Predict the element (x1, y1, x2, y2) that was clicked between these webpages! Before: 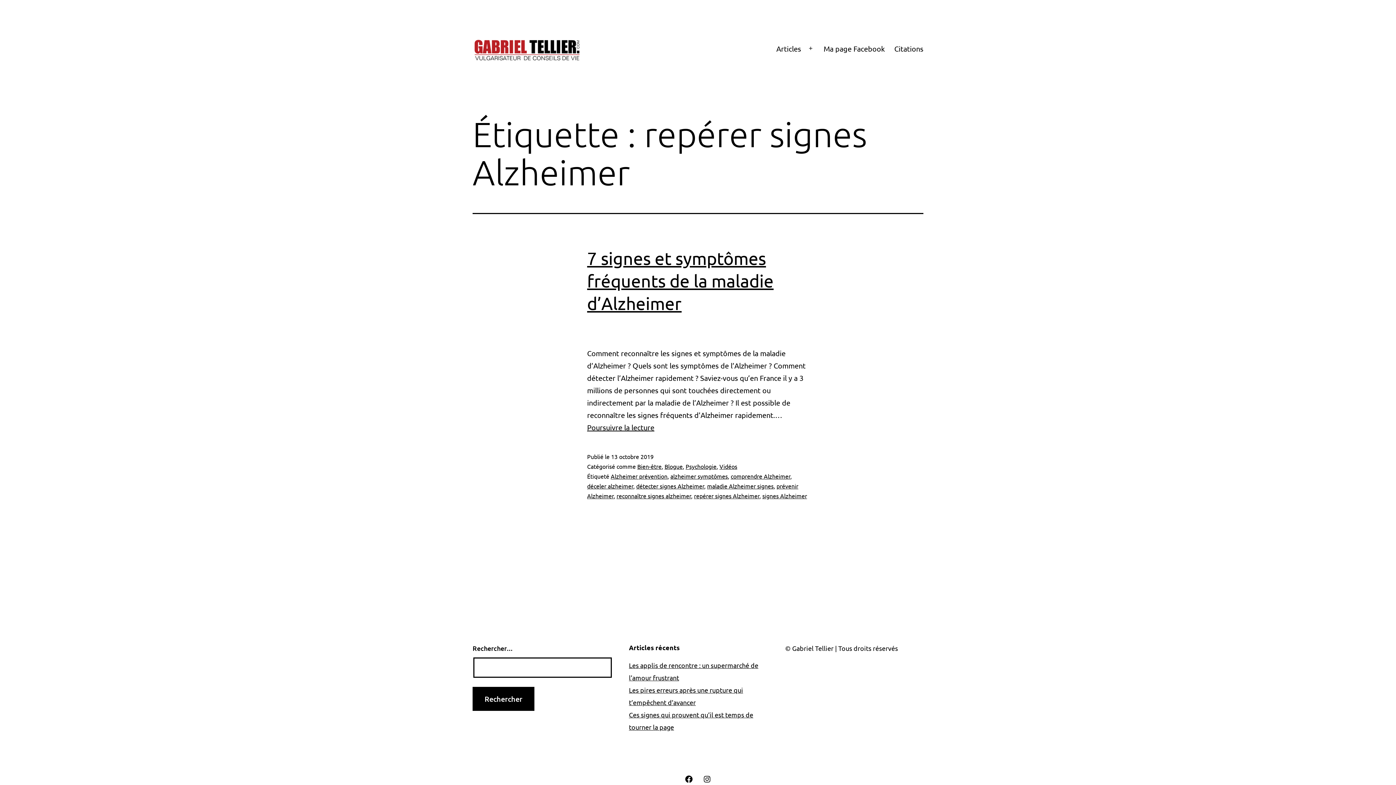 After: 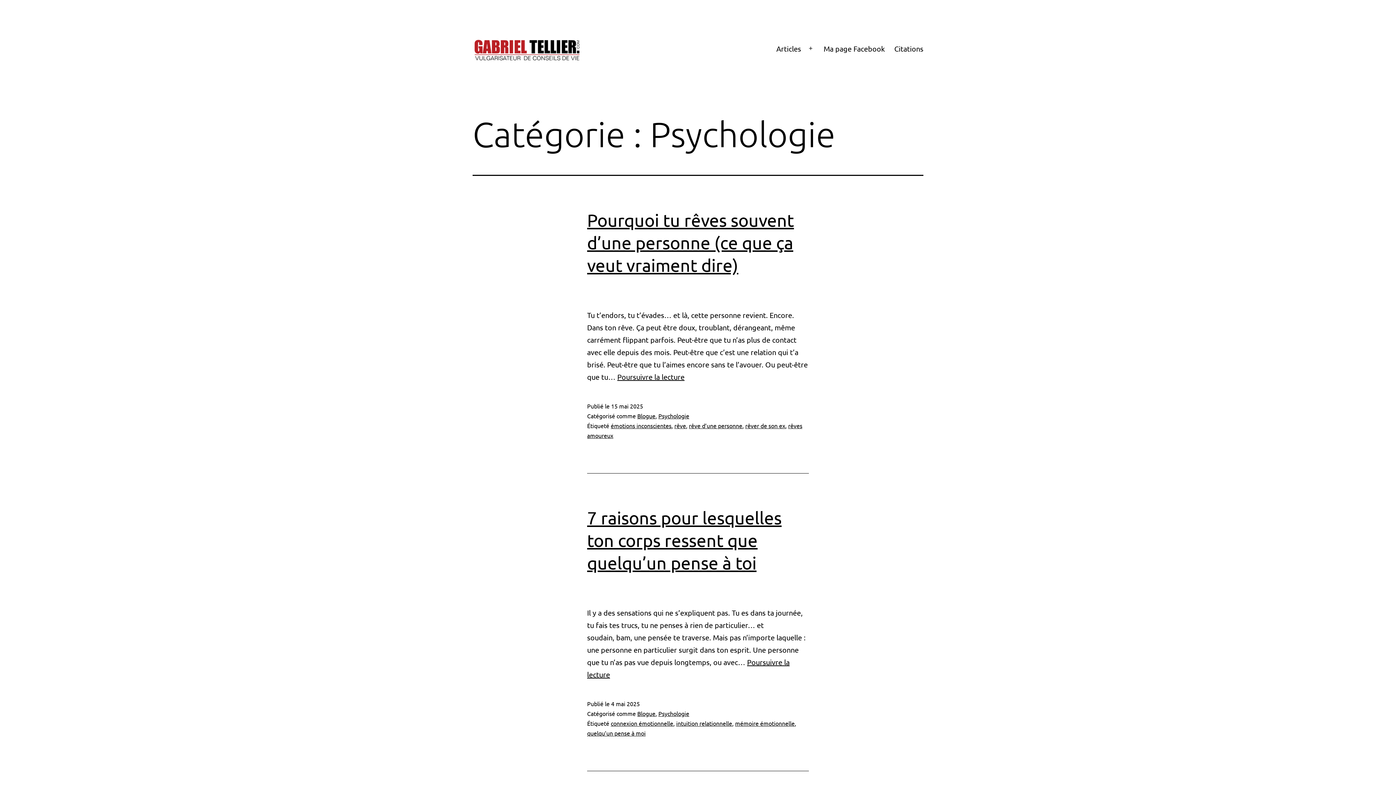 Action: label: Psychologie bbox: (685, 462, 716, 470)